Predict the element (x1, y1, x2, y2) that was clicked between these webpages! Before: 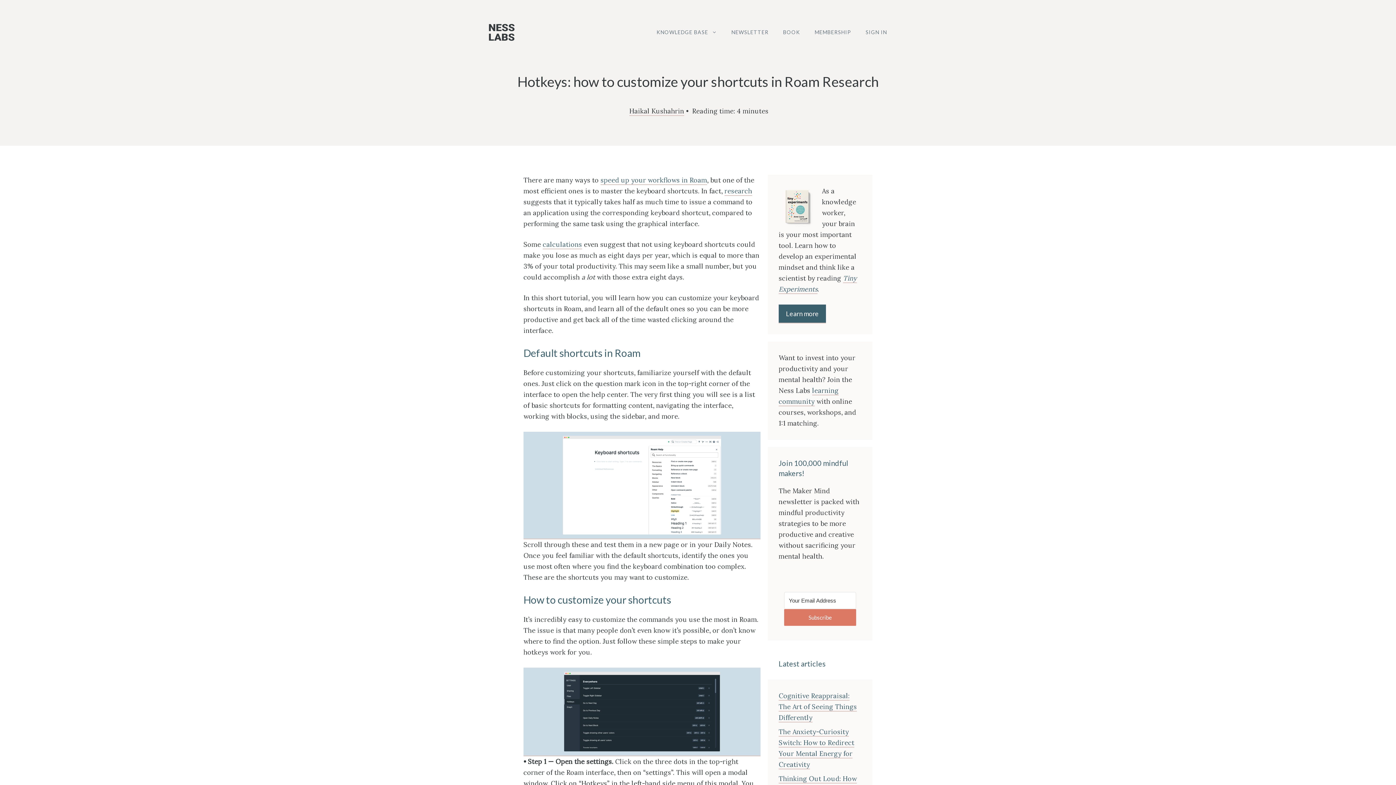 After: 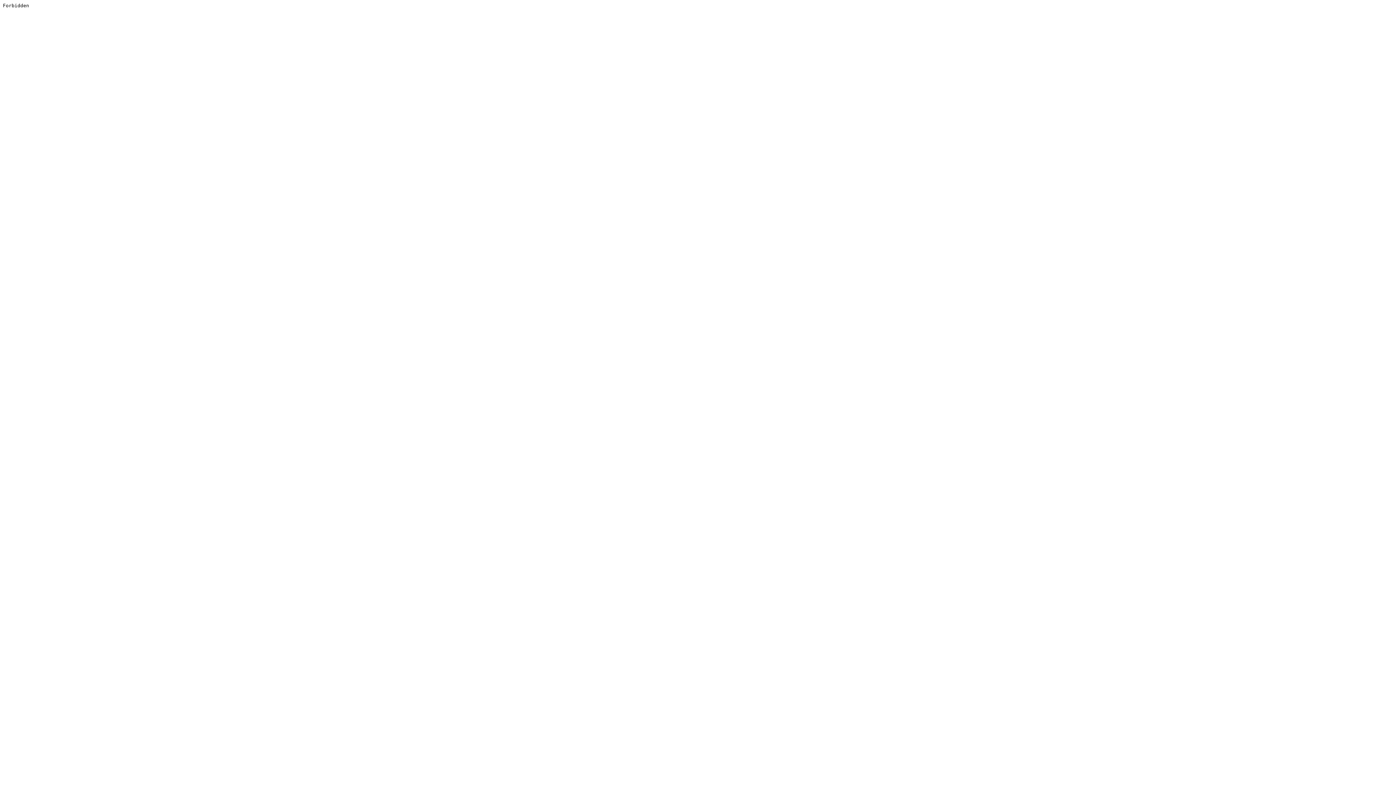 Action: label: research bbox: (724, 186, 752, 196)